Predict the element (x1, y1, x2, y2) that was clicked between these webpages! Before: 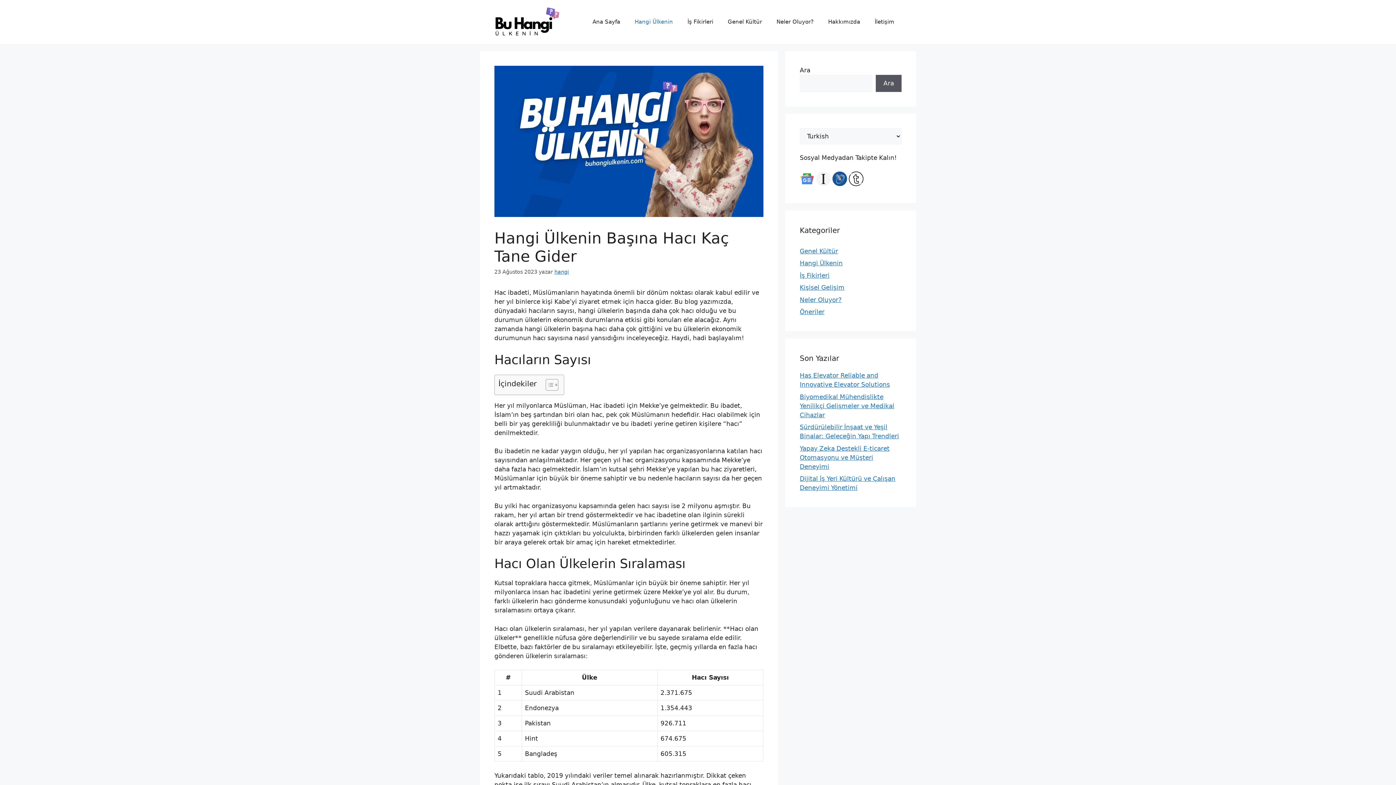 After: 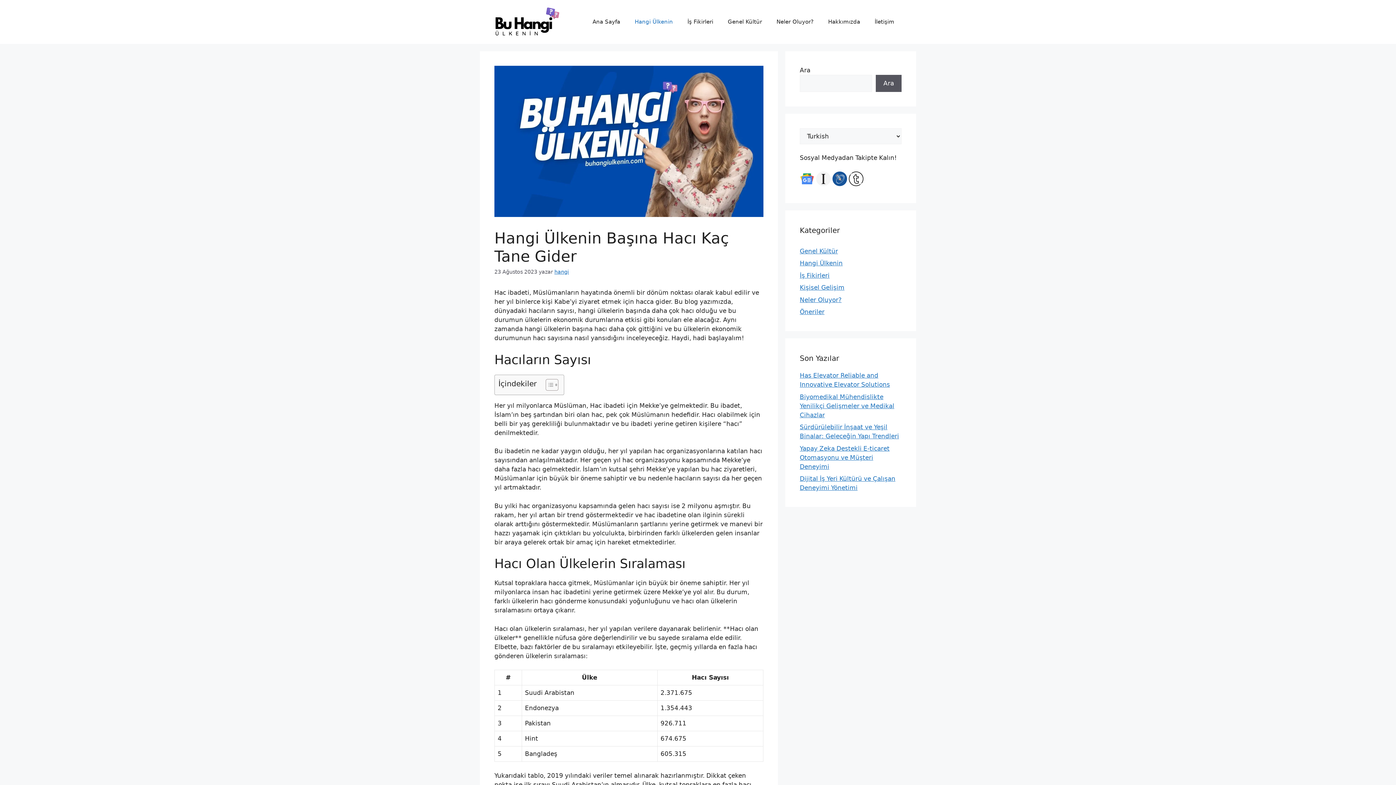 Action: bbox: (832, 180, 847, 187)